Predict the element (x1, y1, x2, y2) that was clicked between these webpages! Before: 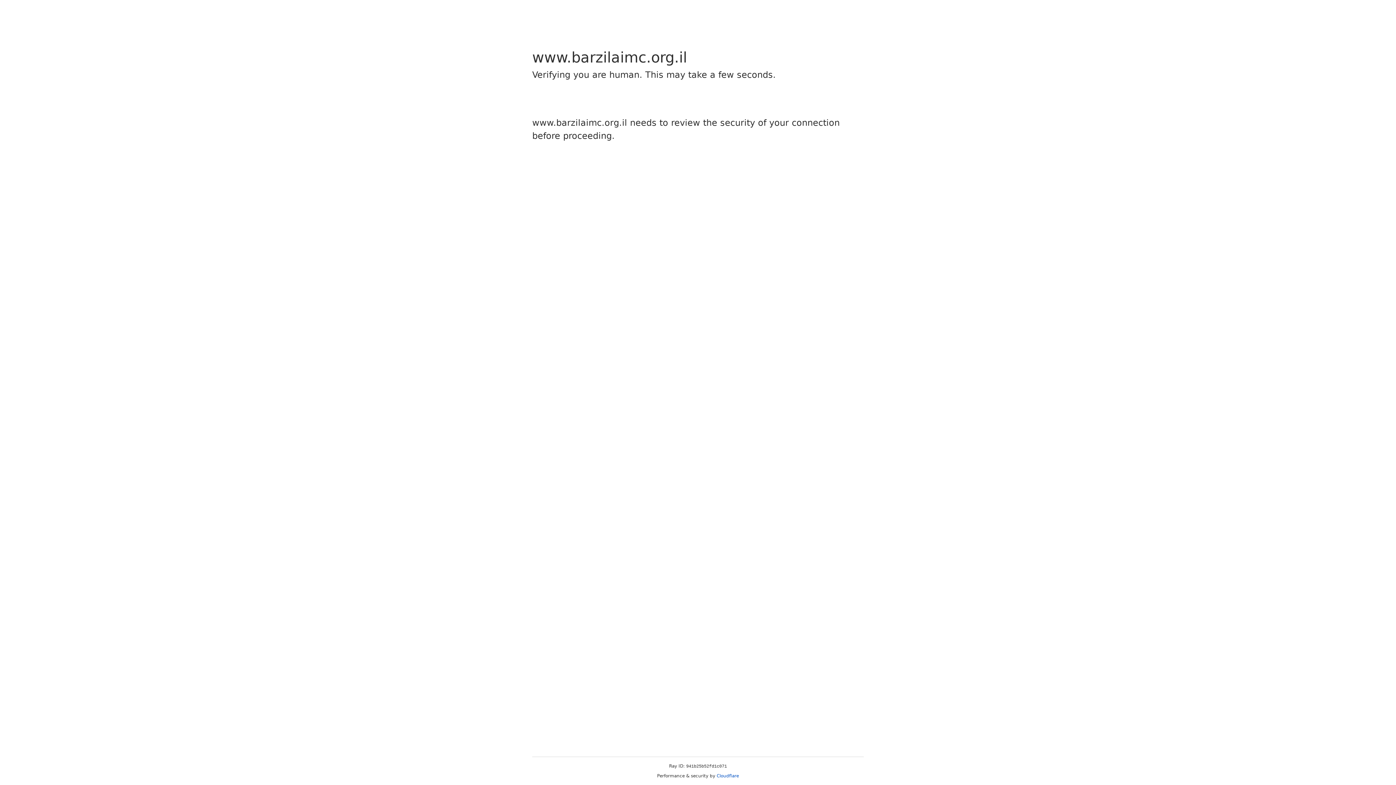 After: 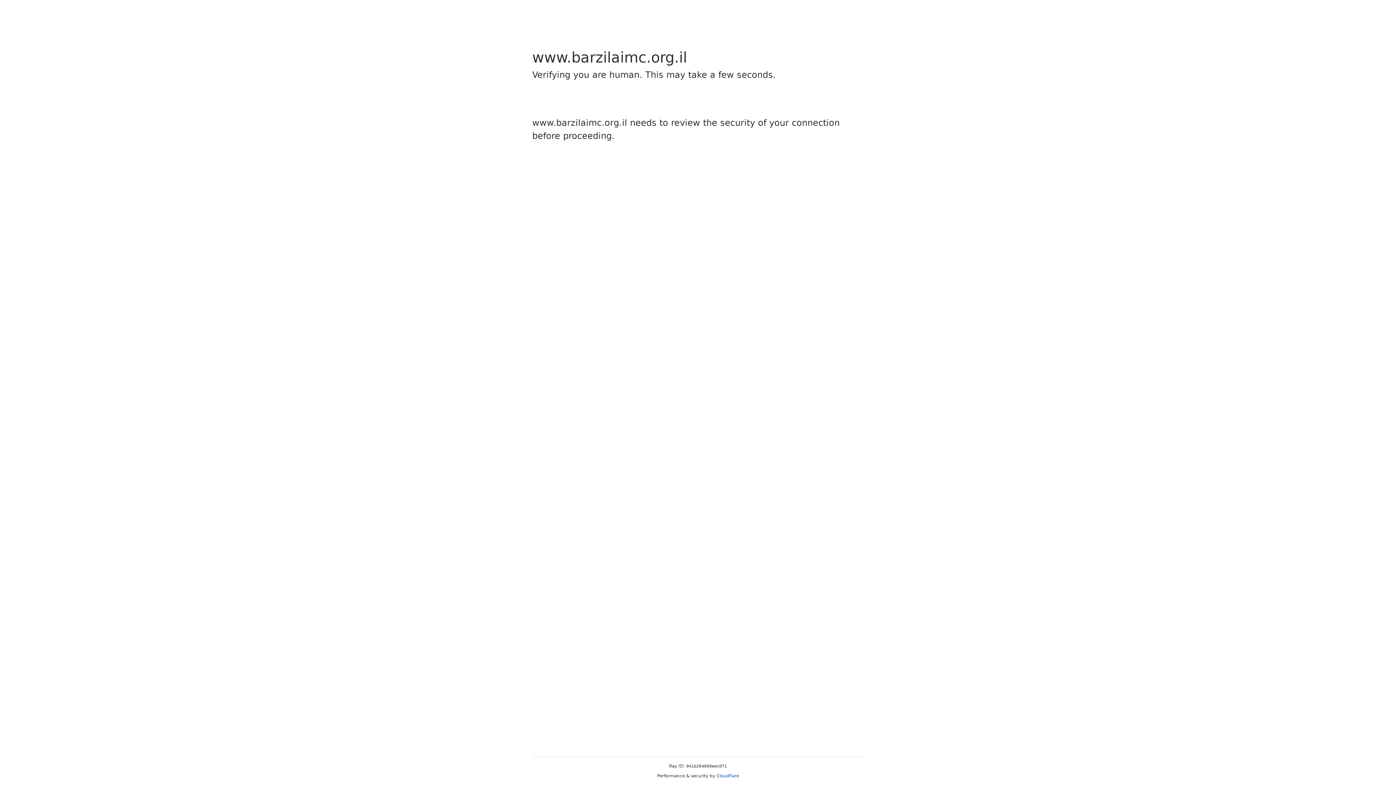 Action: label: Cloudflare bbox: (716, 773, 739, 778)